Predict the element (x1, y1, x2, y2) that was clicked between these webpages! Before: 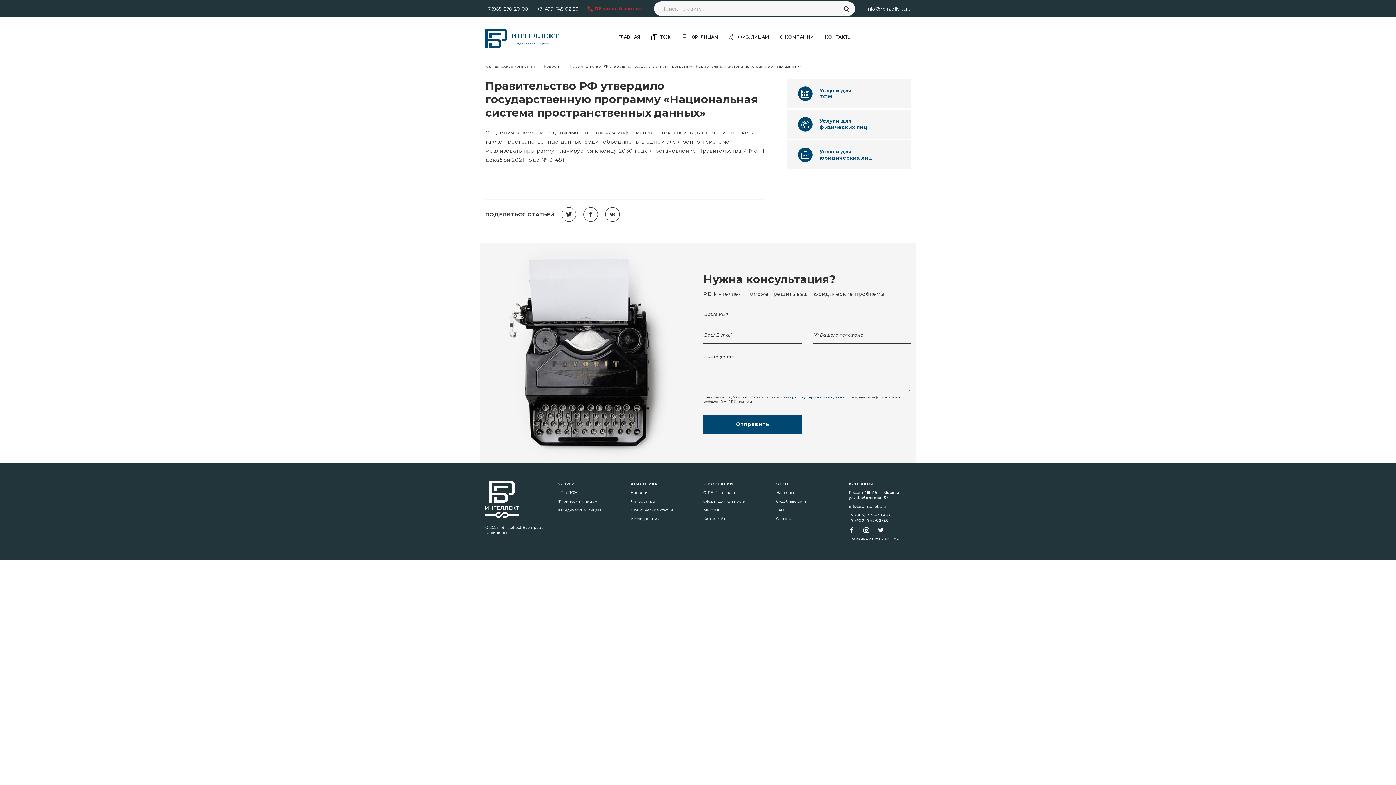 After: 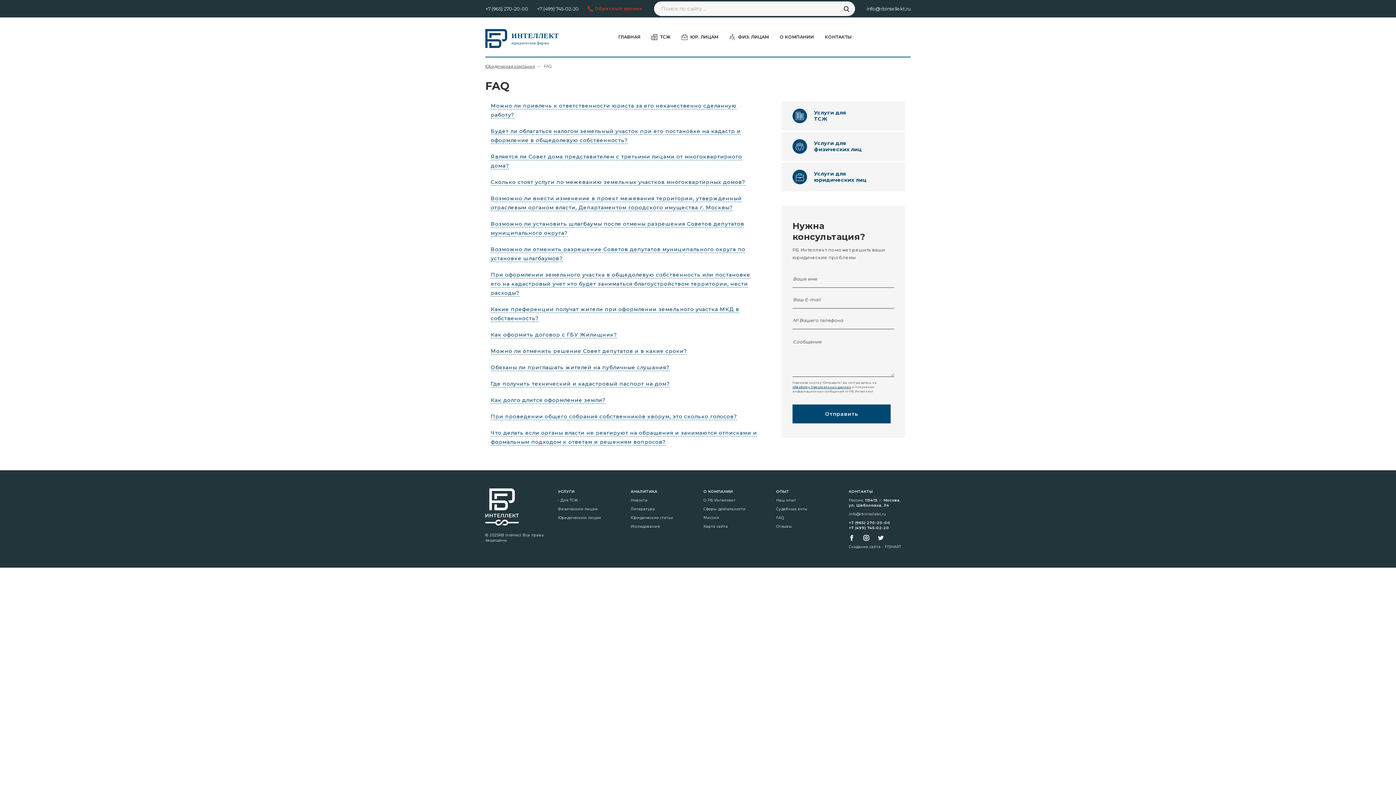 Action: label: FAQ bbox: (776, 508, 838, 513)